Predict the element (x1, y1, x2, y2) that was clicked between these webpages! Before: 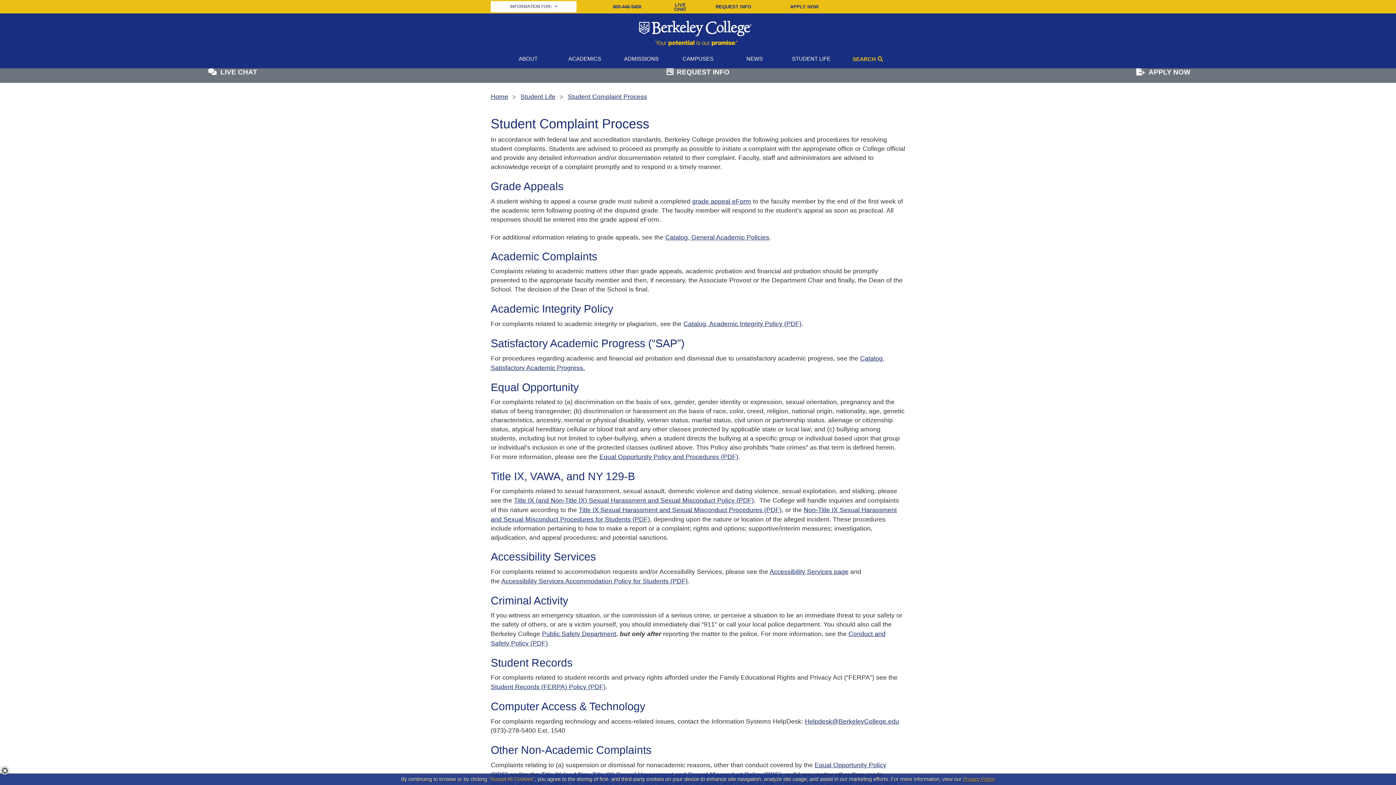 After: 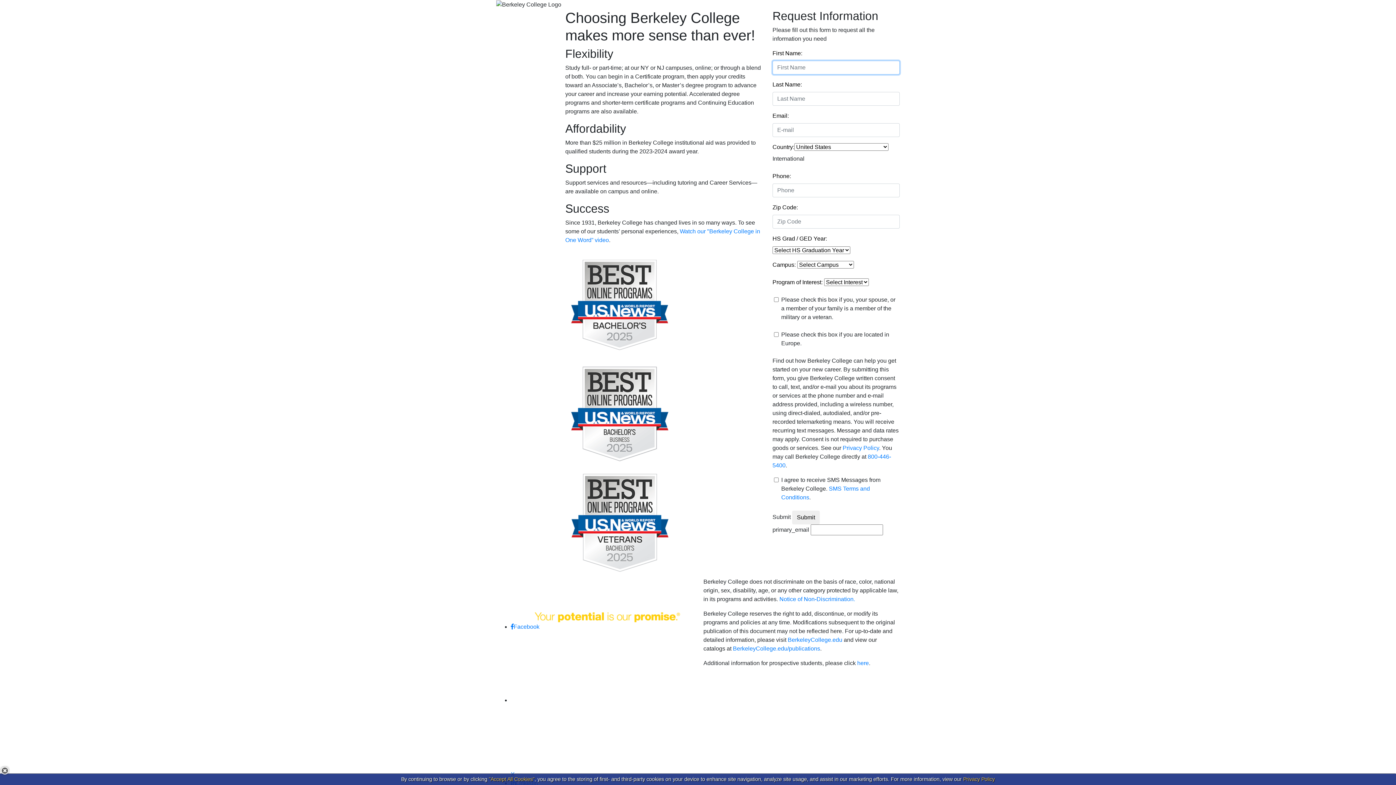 Action: label: REQUEST INFO bbox: (715, 3, 751, 9)